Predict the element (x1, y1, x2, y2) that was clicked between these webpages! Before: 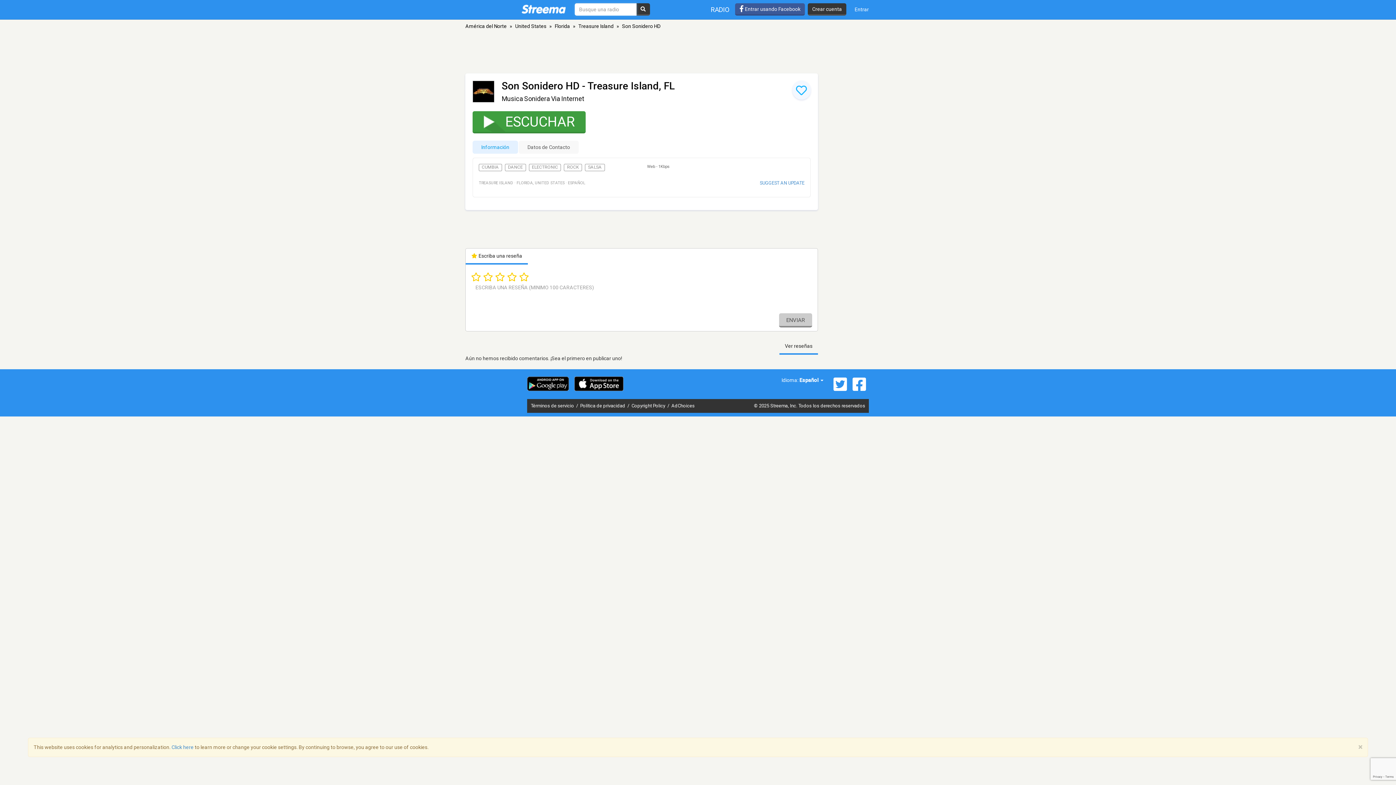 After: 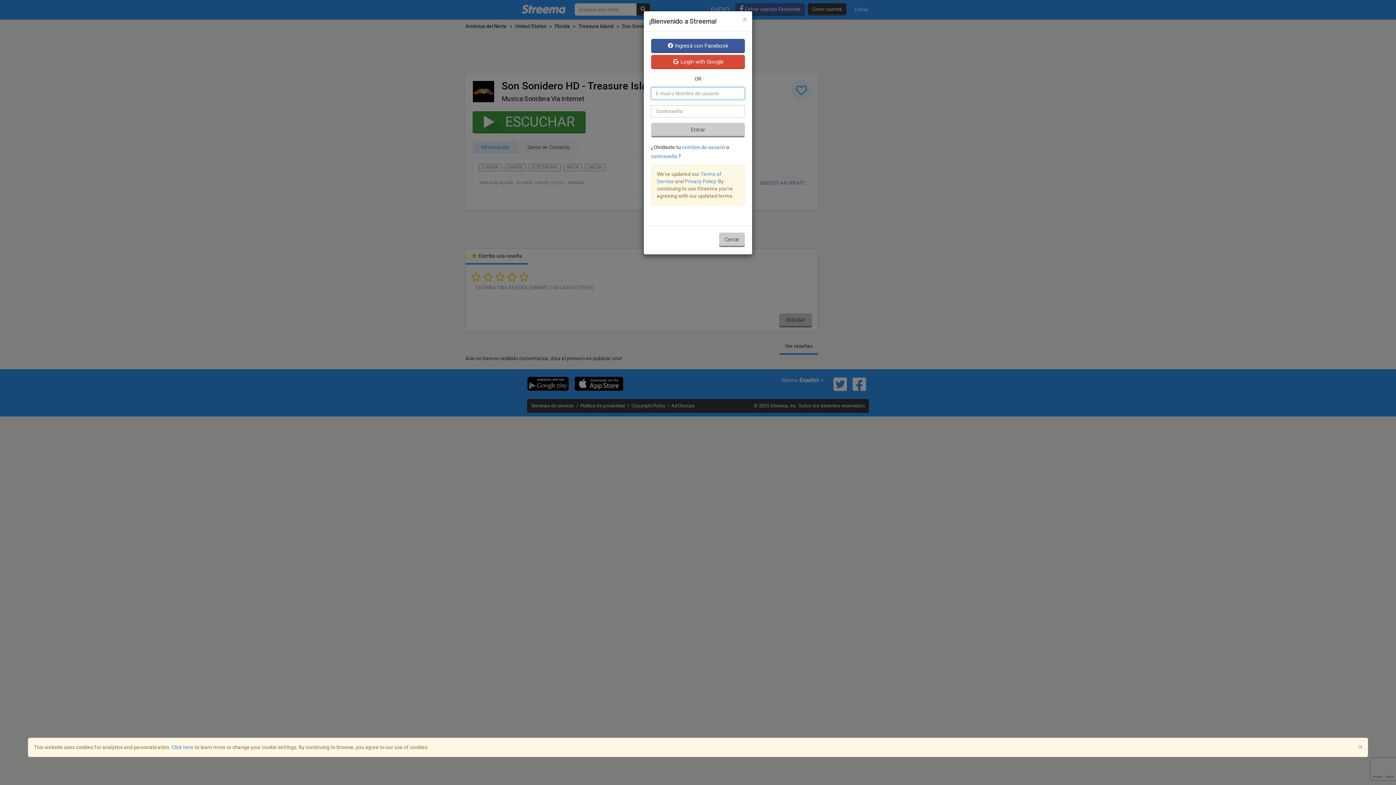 Action: label:  Entrar usando Facebook bbox: (735, 3, 805, 15)